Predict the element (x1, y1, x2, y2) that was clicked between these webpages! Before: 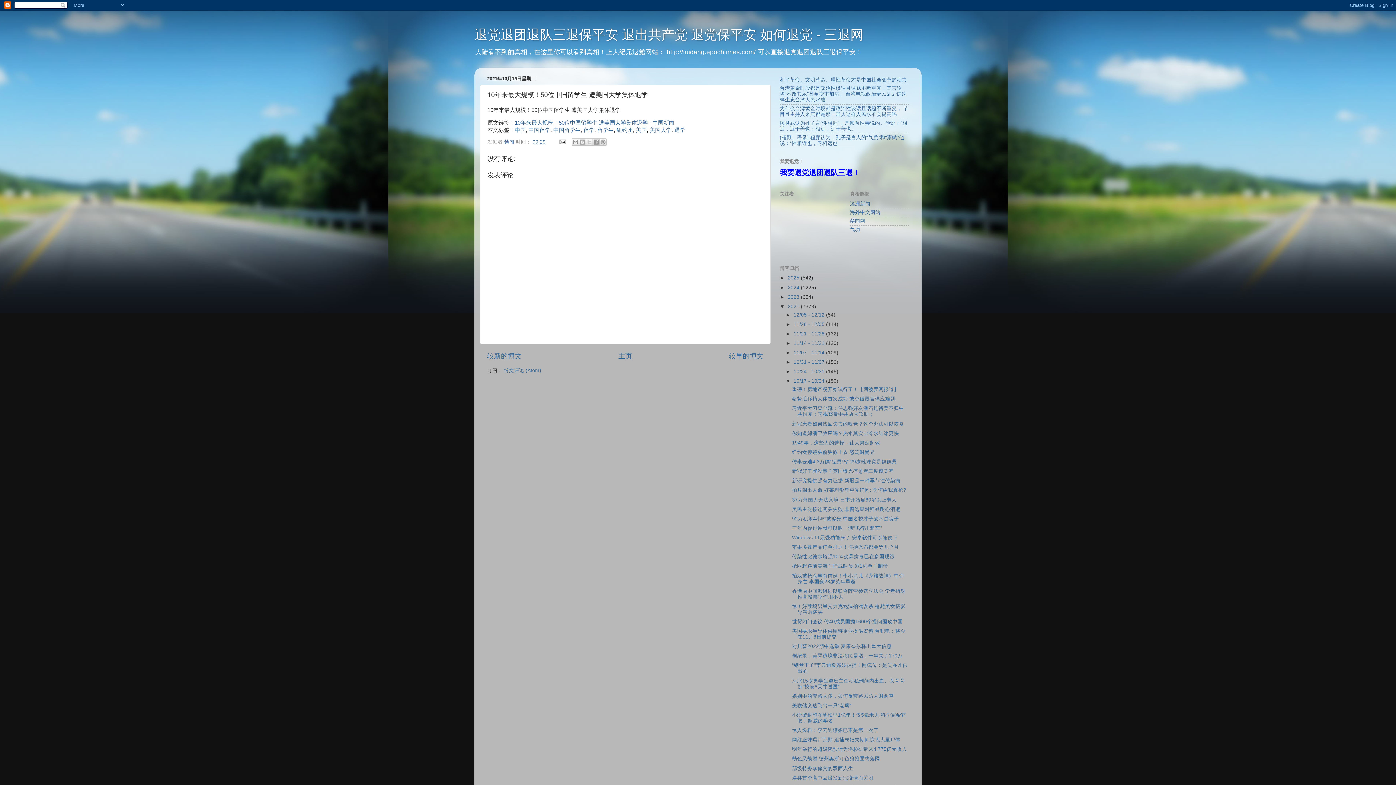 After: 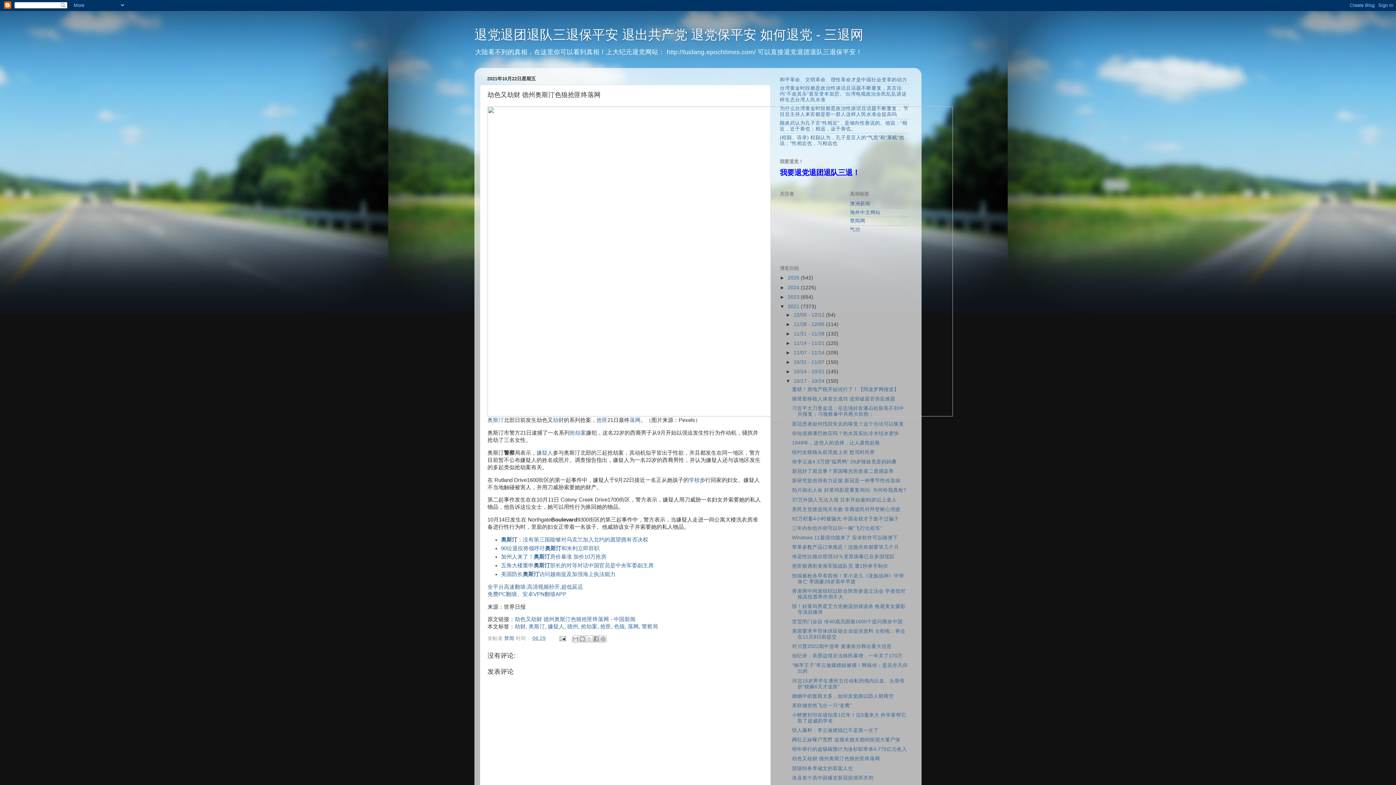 Action: label: 劫色又劫财 德州奥斯汀色狼抢匪终落网 bbox: (792, 756, 880, 761)